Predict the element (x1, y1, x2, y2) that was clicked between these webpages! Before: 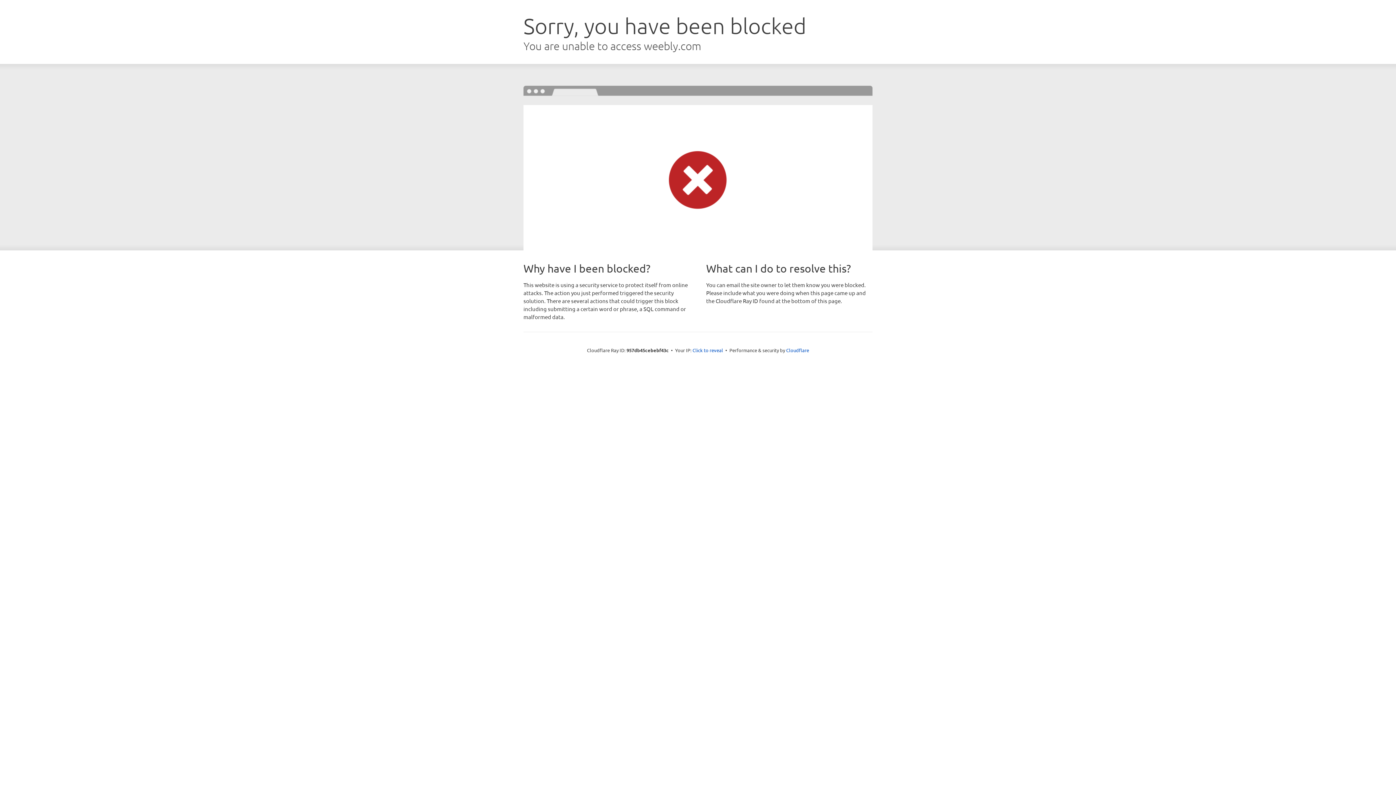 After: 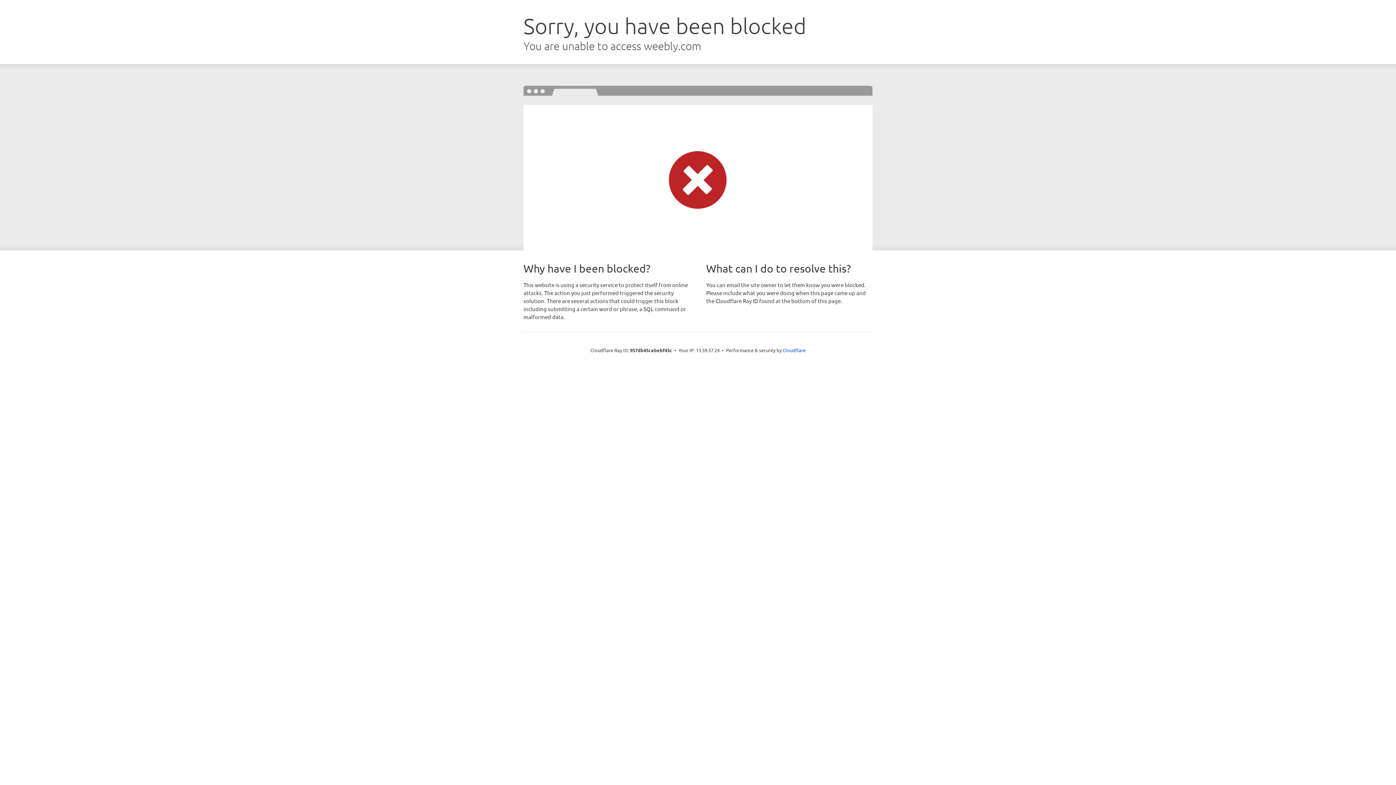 Action: label: Click to reveal bbox: (692, 346, 723, 353)